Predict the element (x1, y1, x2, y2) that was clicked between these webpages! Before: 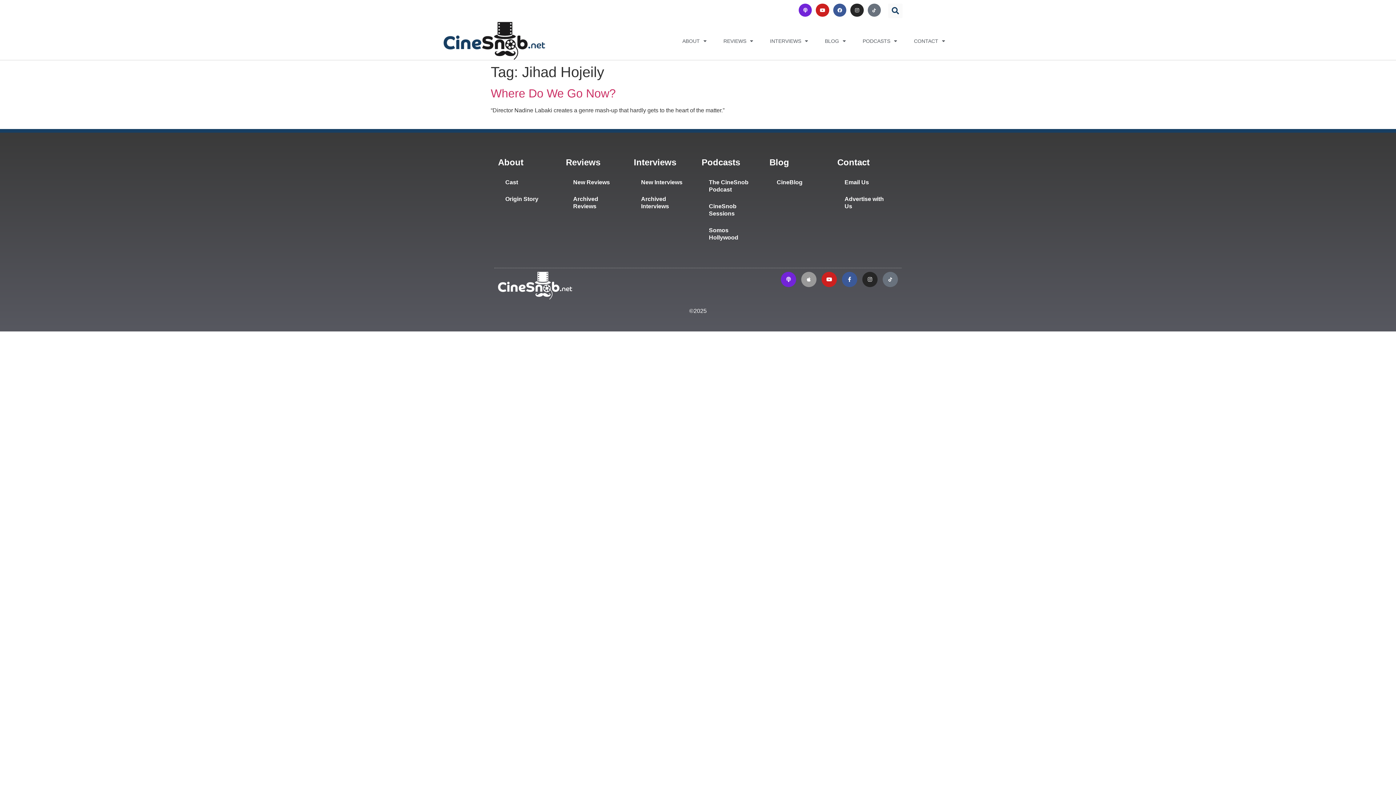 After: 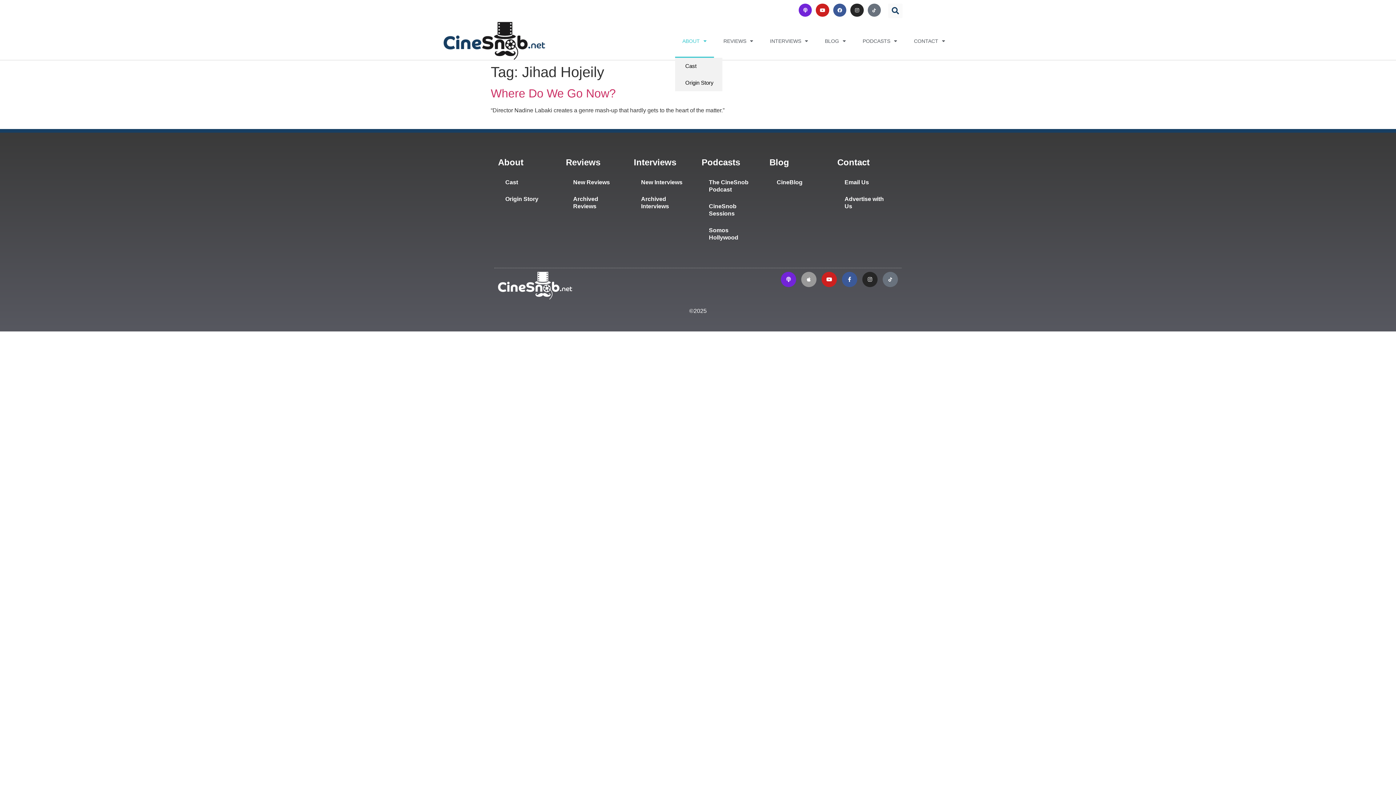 Action: label: ABOUT bbox: (675, 24, 714, 57)